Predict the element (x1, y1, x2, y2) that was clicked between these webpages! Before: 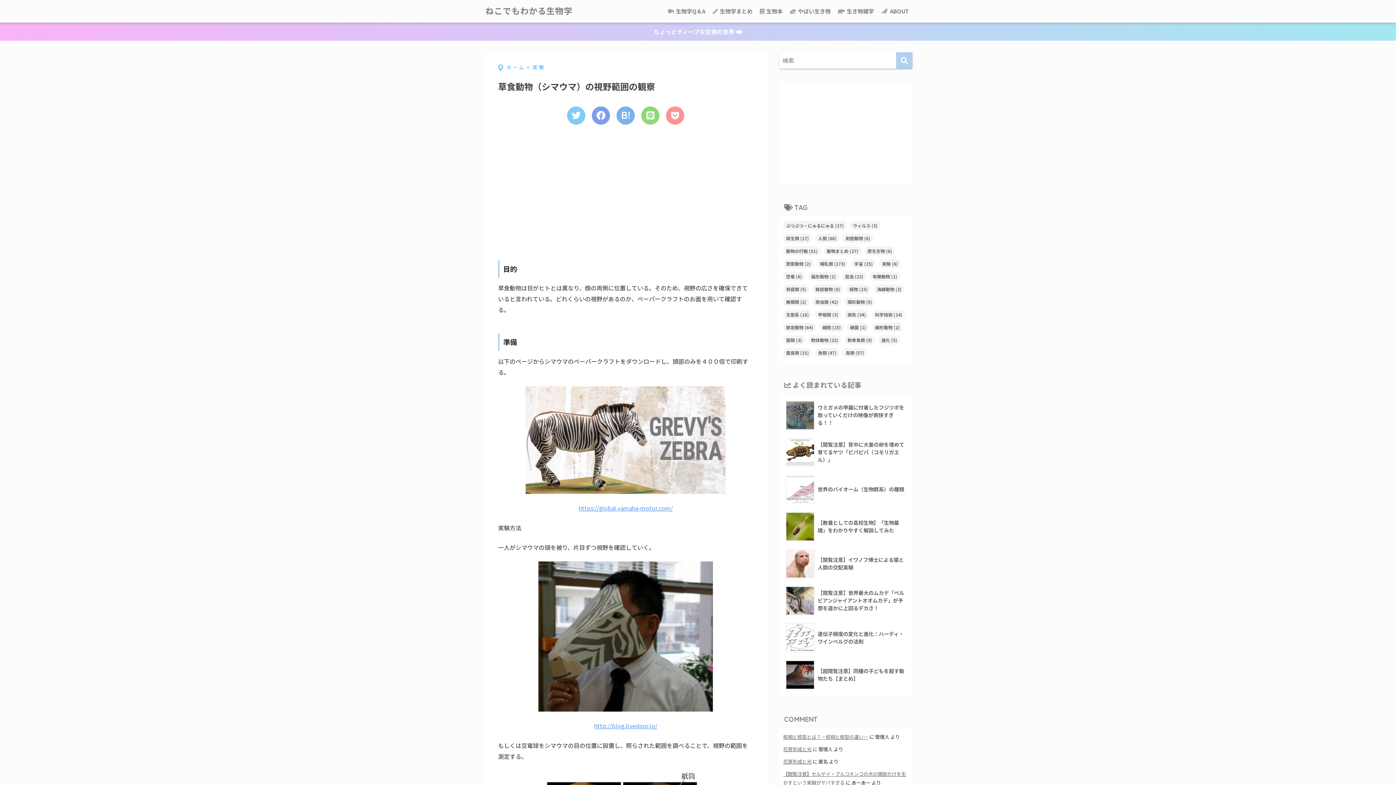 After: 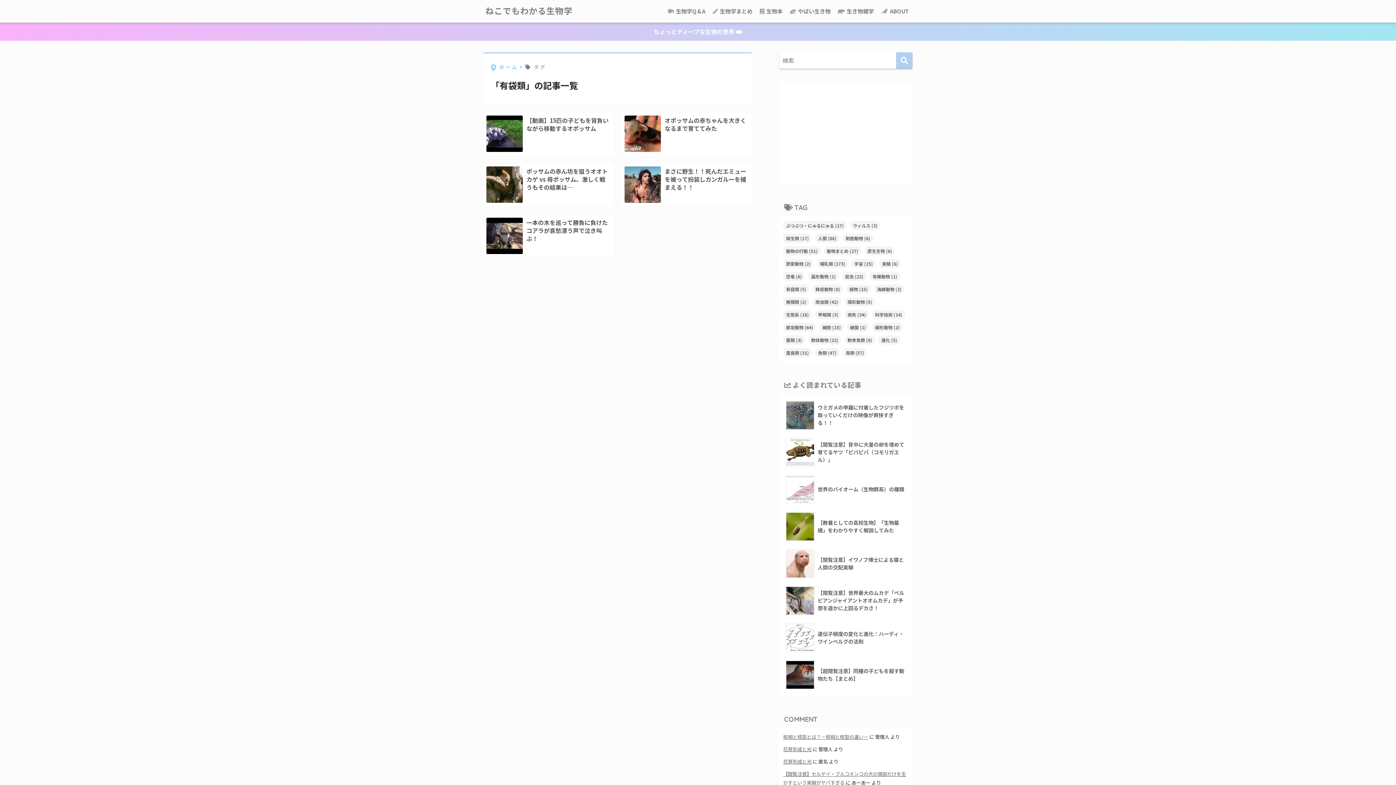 Action: bbox: (783, 284, 809, 293) label: 有袋類 (5個の項目)